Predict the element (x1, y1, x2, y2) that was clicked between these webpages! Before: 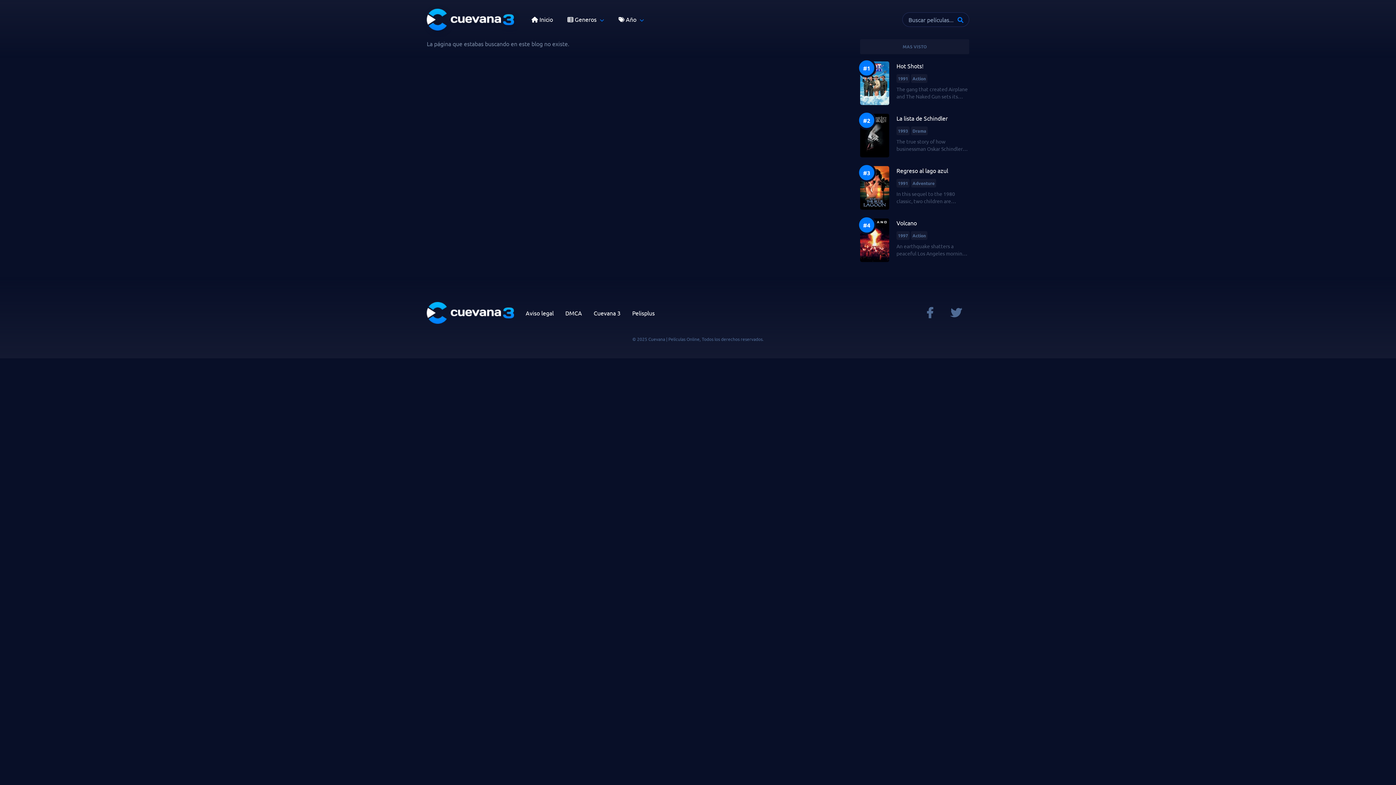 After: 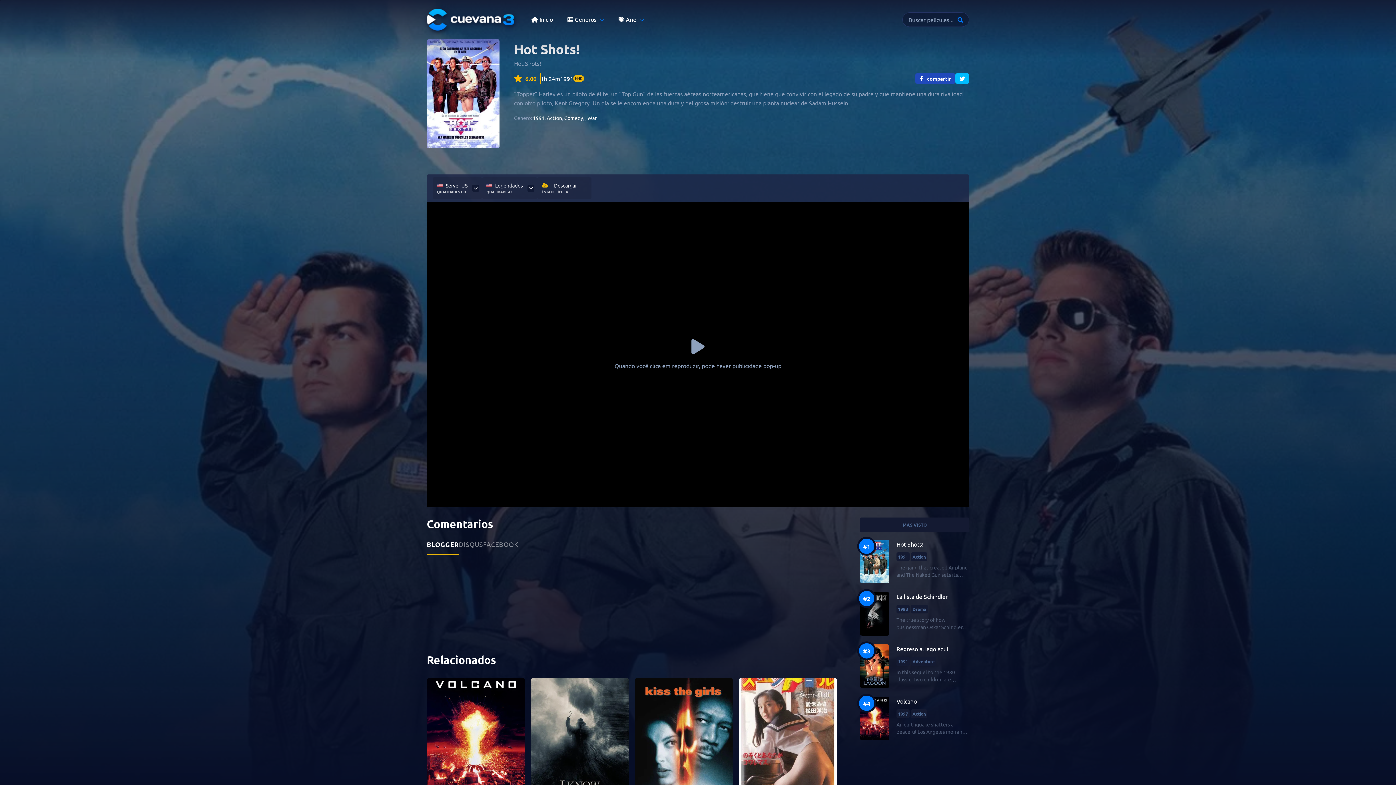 Action: bbox: (896, 61, 969, 70) label: Hot Shots!